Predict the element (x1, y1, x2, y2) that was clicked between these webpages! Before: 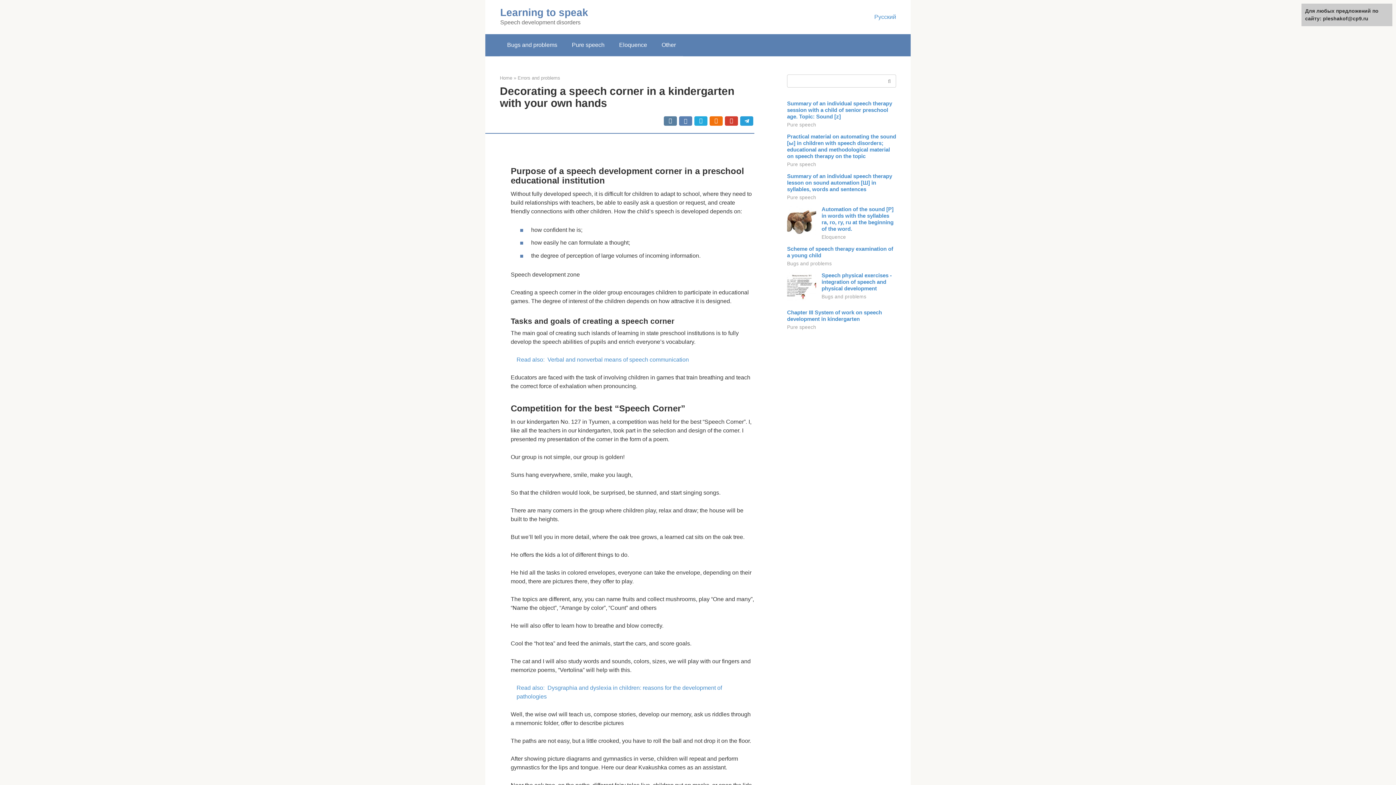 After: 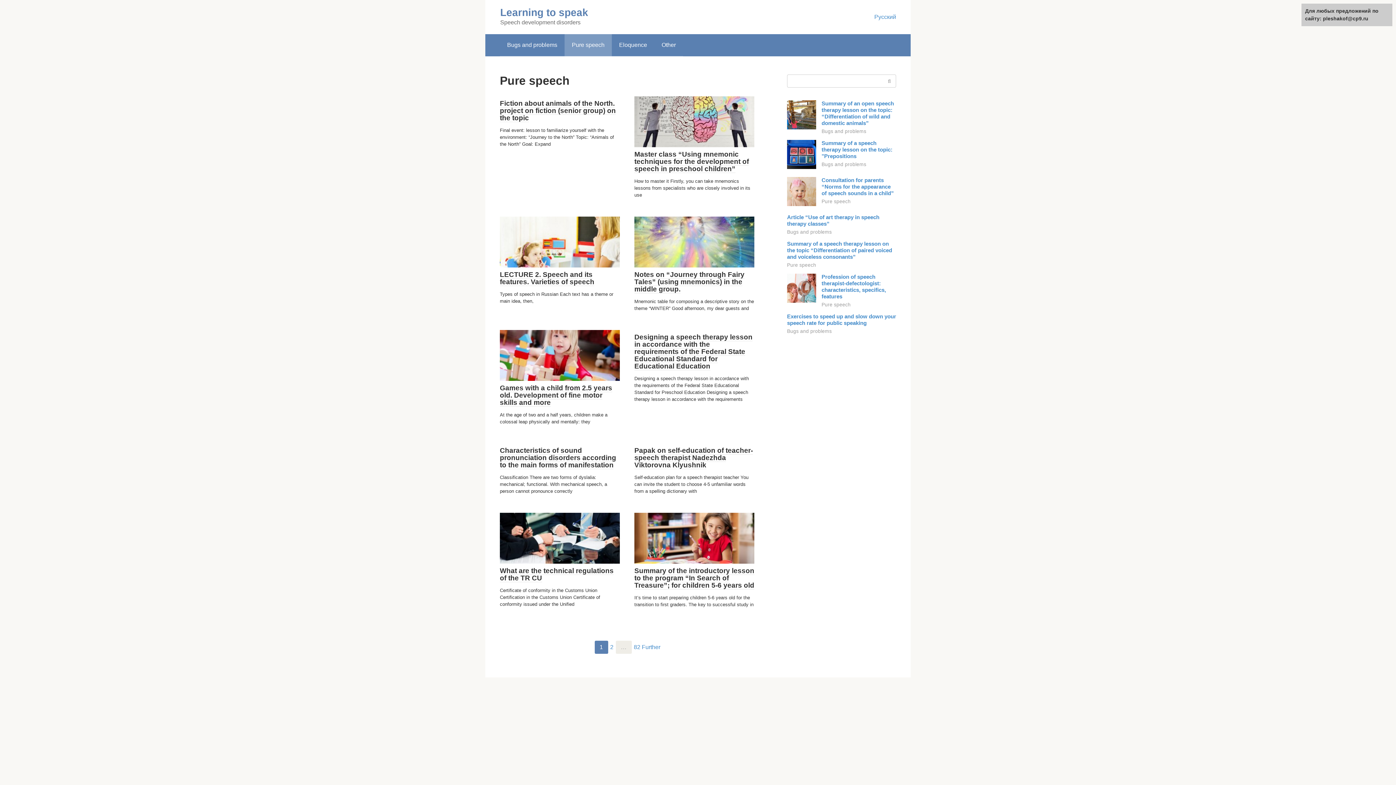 Action: label: Pure speech bbox: (564, 34, 612, 56)